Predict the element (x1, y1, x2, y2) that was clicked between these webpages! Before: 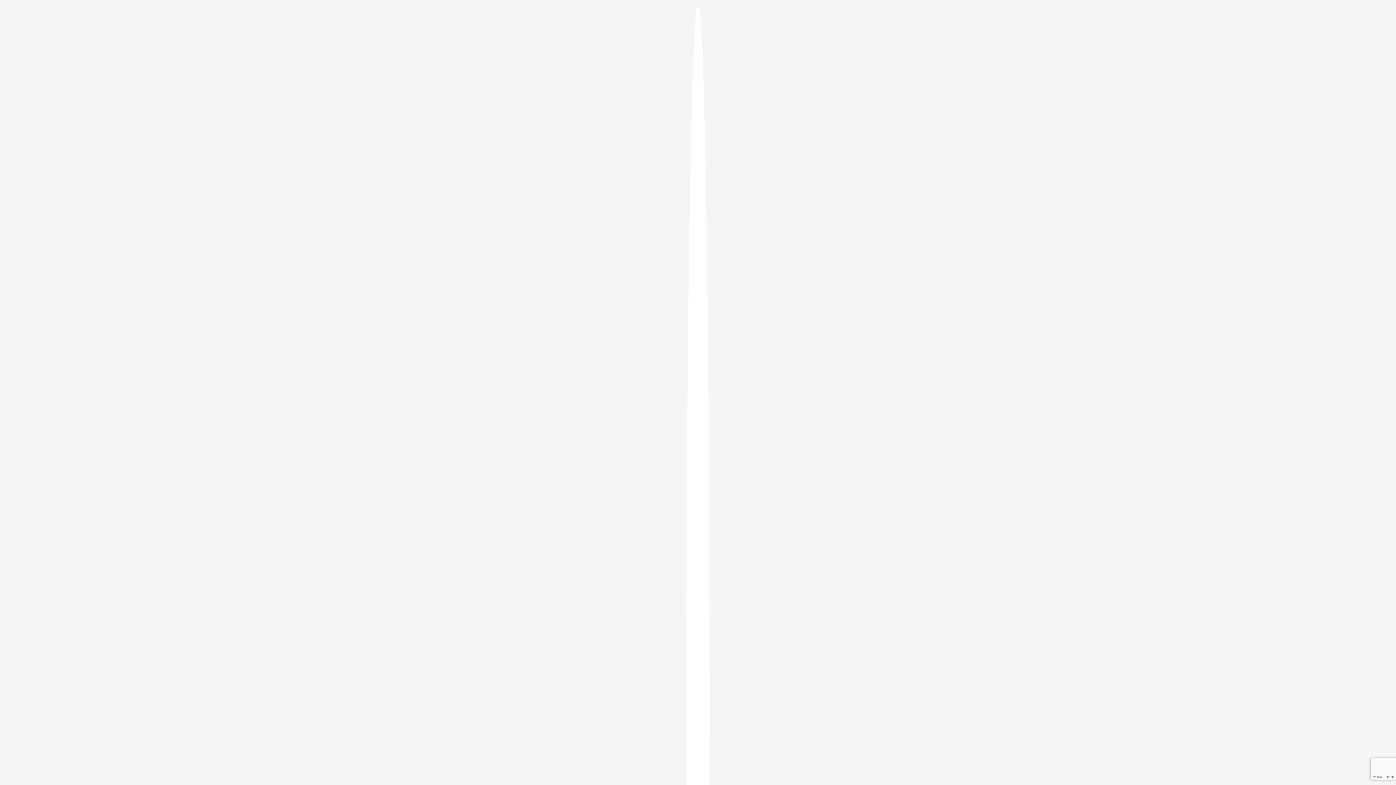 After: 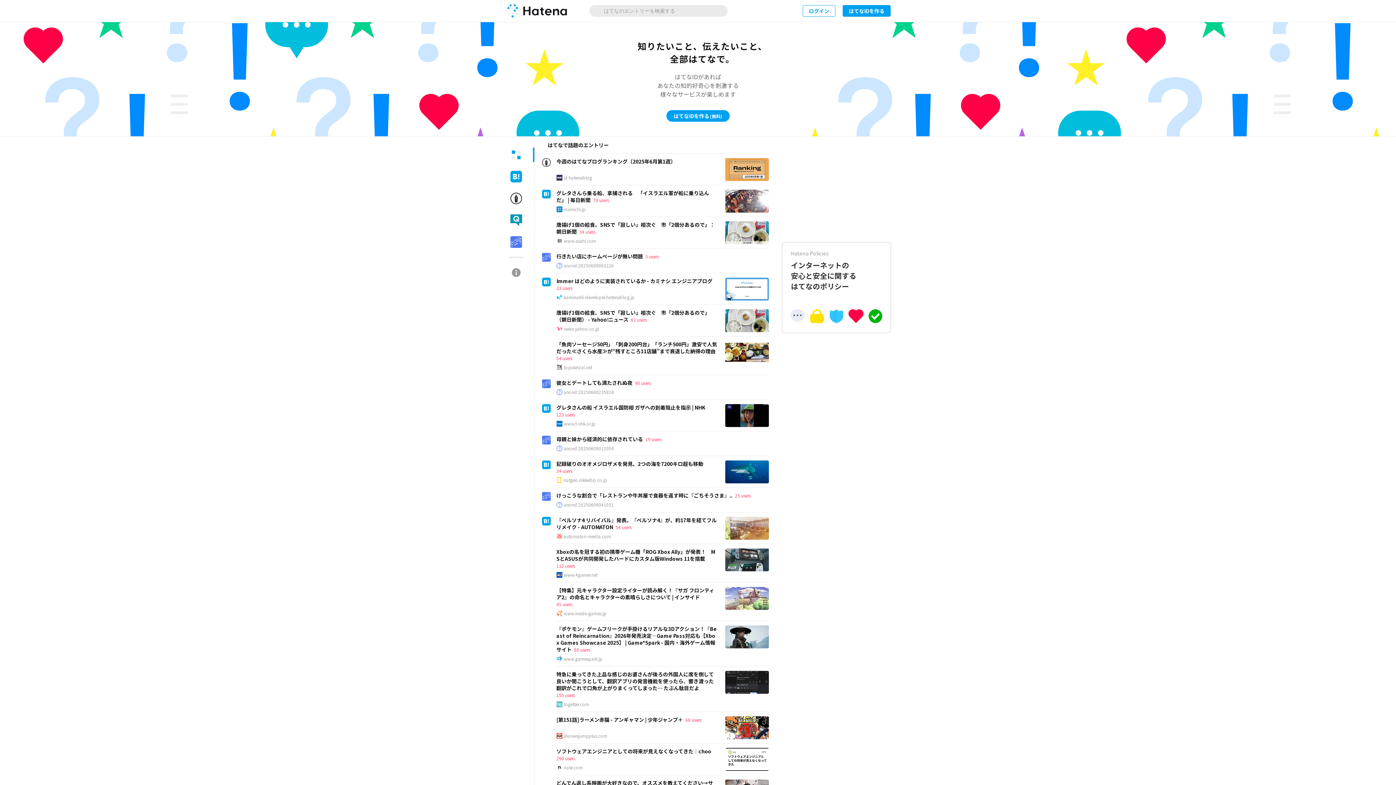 Action: bbox: (686, 5, 709, 1405)